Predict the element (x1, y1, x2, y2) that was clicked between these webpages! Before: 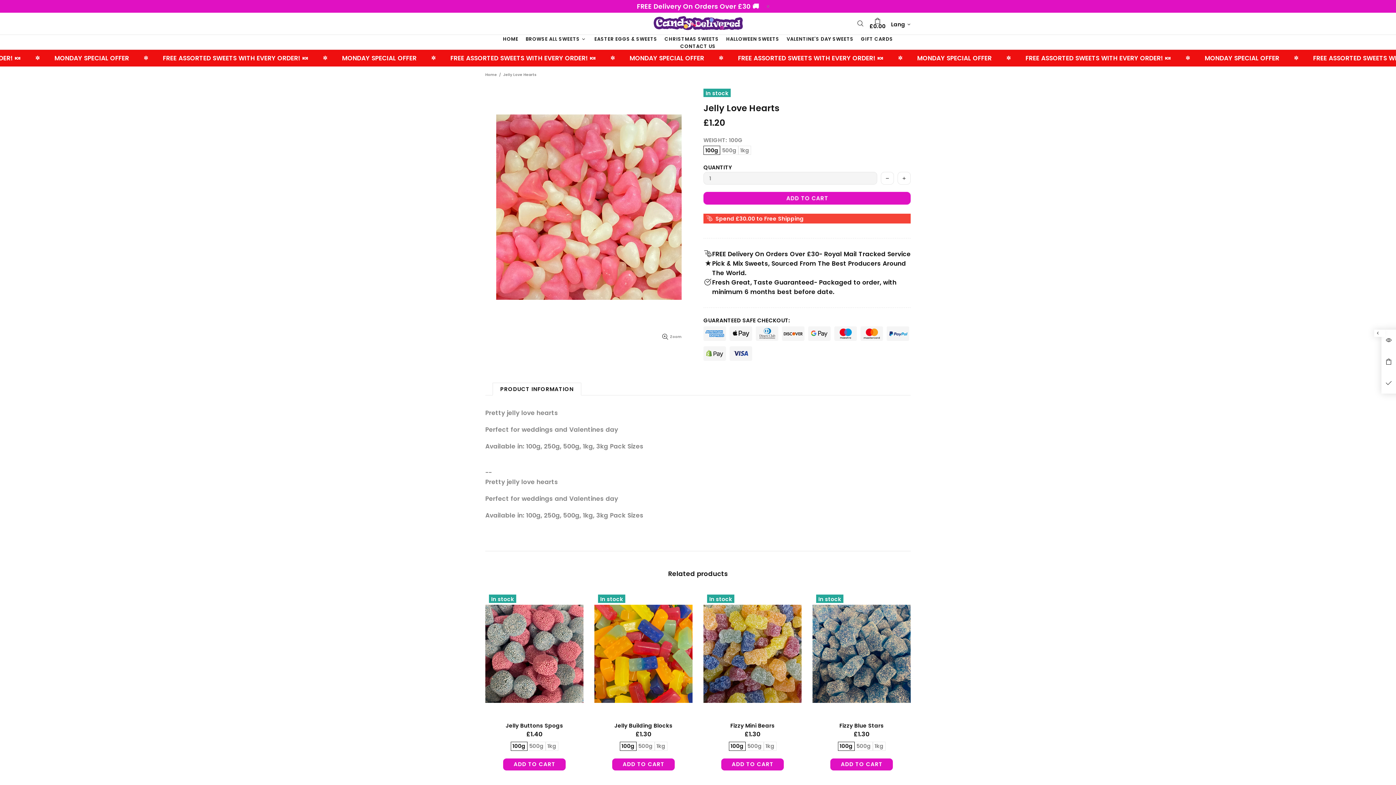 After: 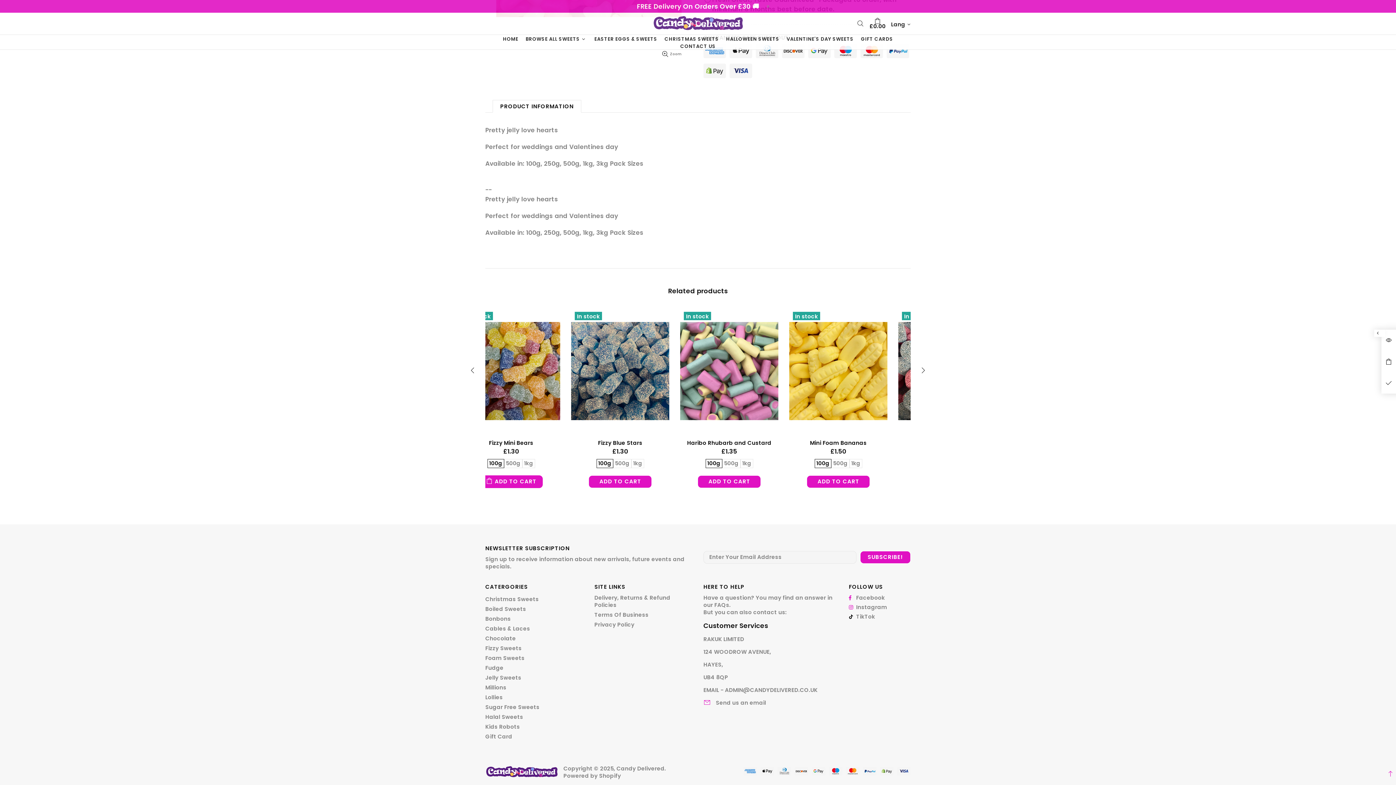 Action: bbox: (502, 758, 566, 771) label: ADD TO CART